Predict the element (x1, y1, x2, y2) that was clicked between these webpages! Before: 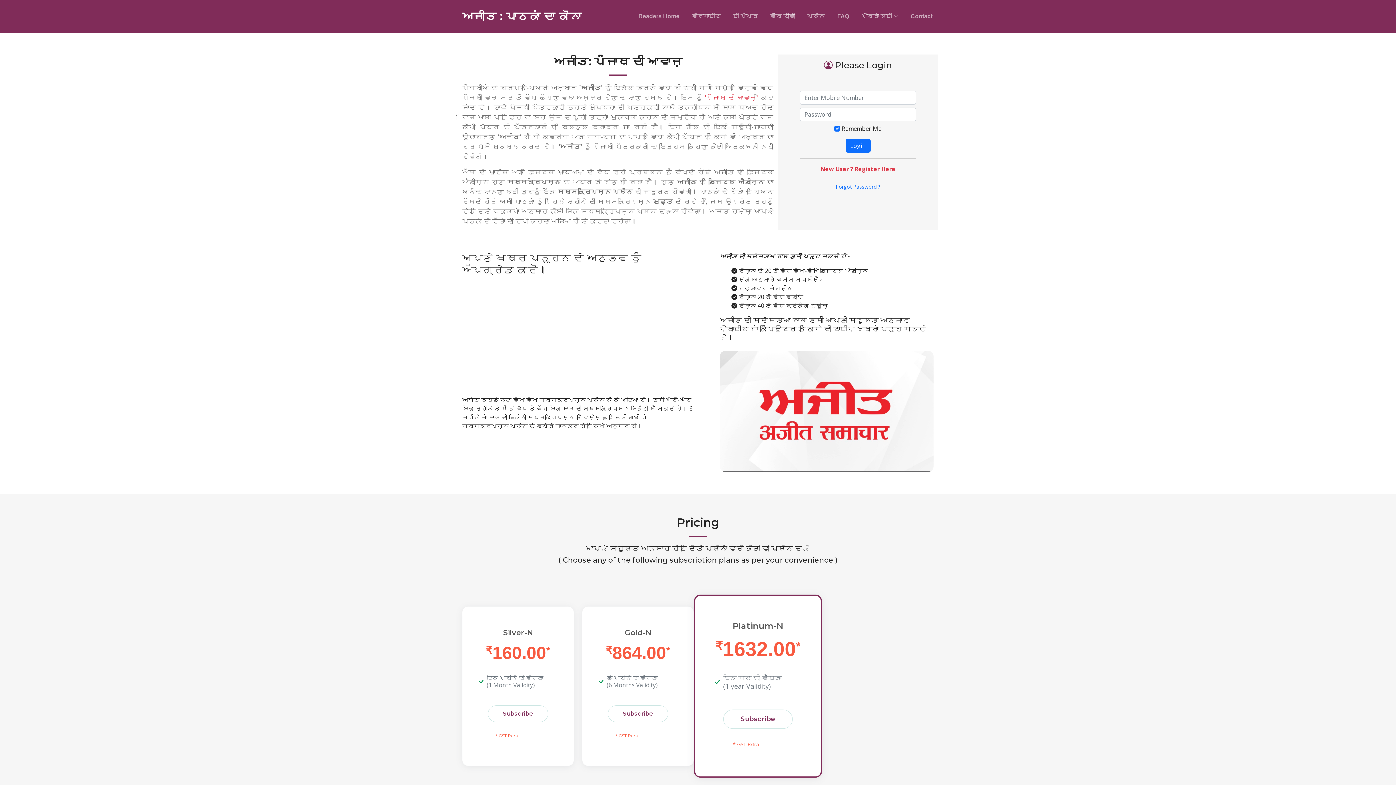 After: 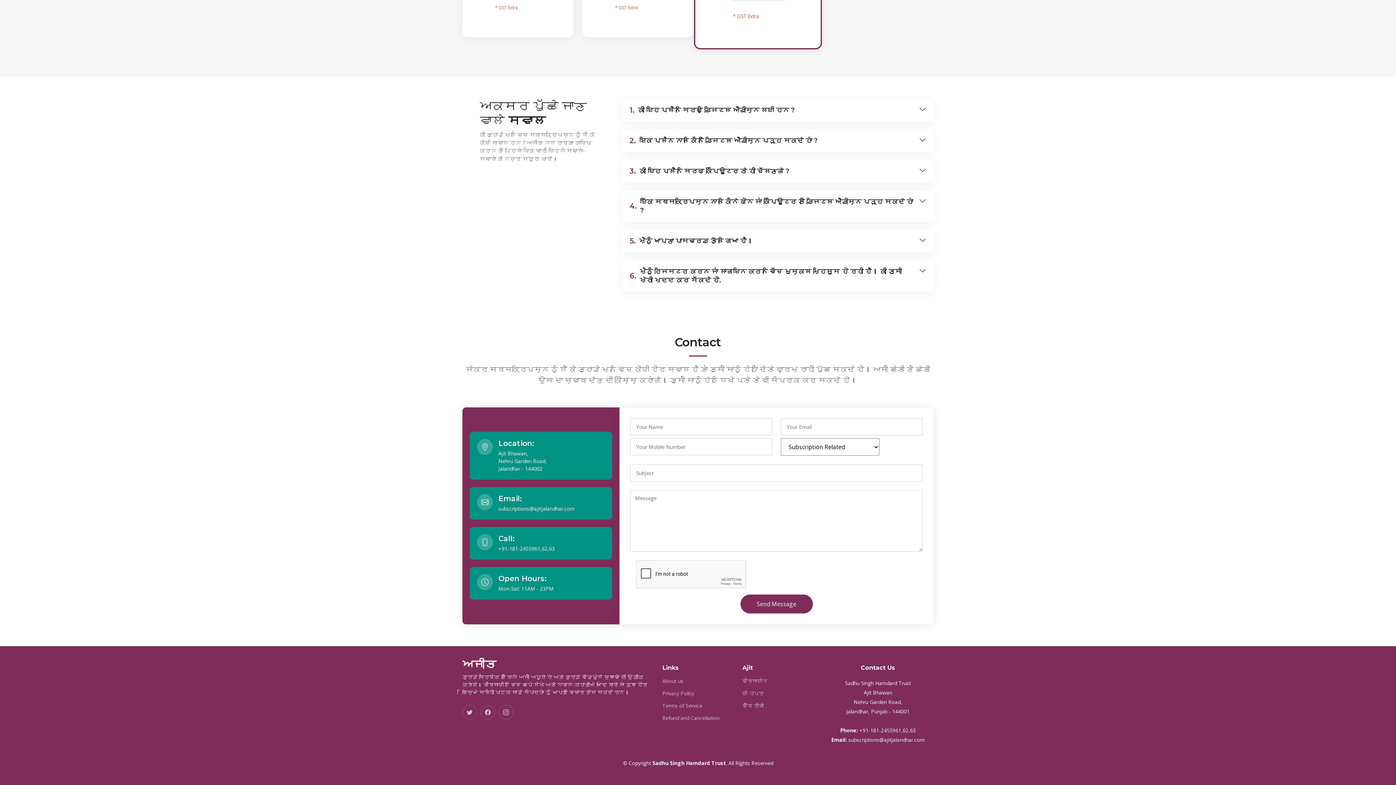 Action: bbox: (836, 12, 850, 20) label: FAQ